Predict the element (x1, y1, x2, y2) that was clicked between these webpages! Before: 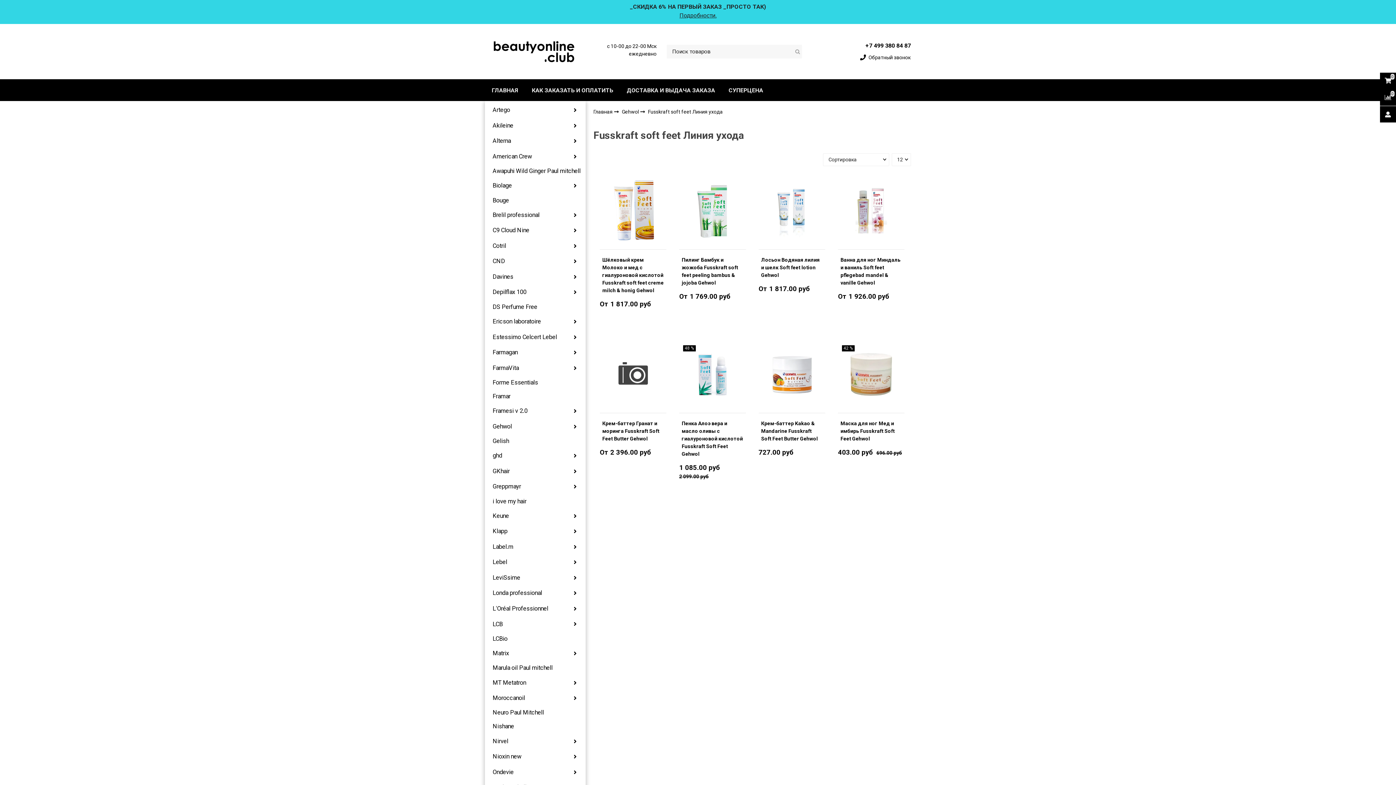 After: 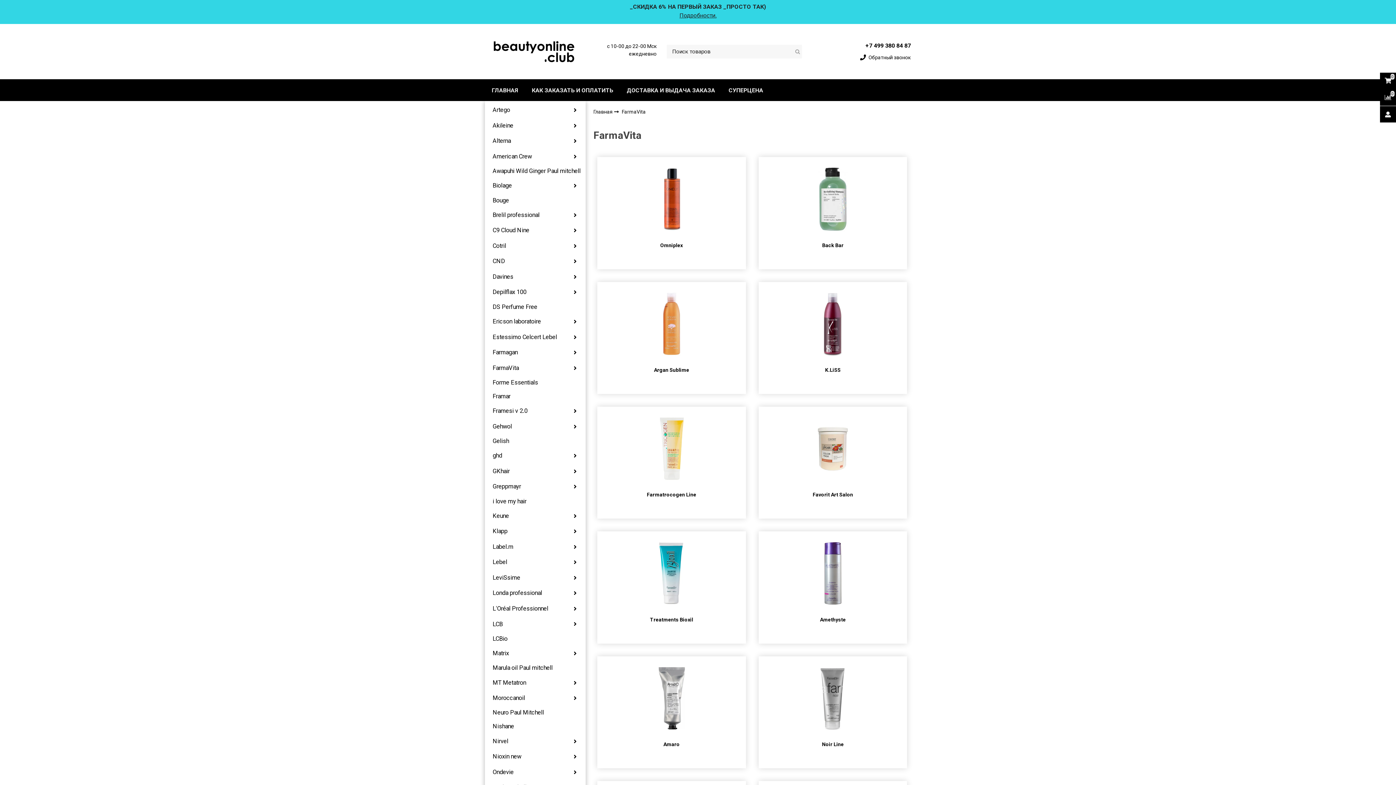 Action: bbox: (492, 363, 569, 372) label: FarmaVita